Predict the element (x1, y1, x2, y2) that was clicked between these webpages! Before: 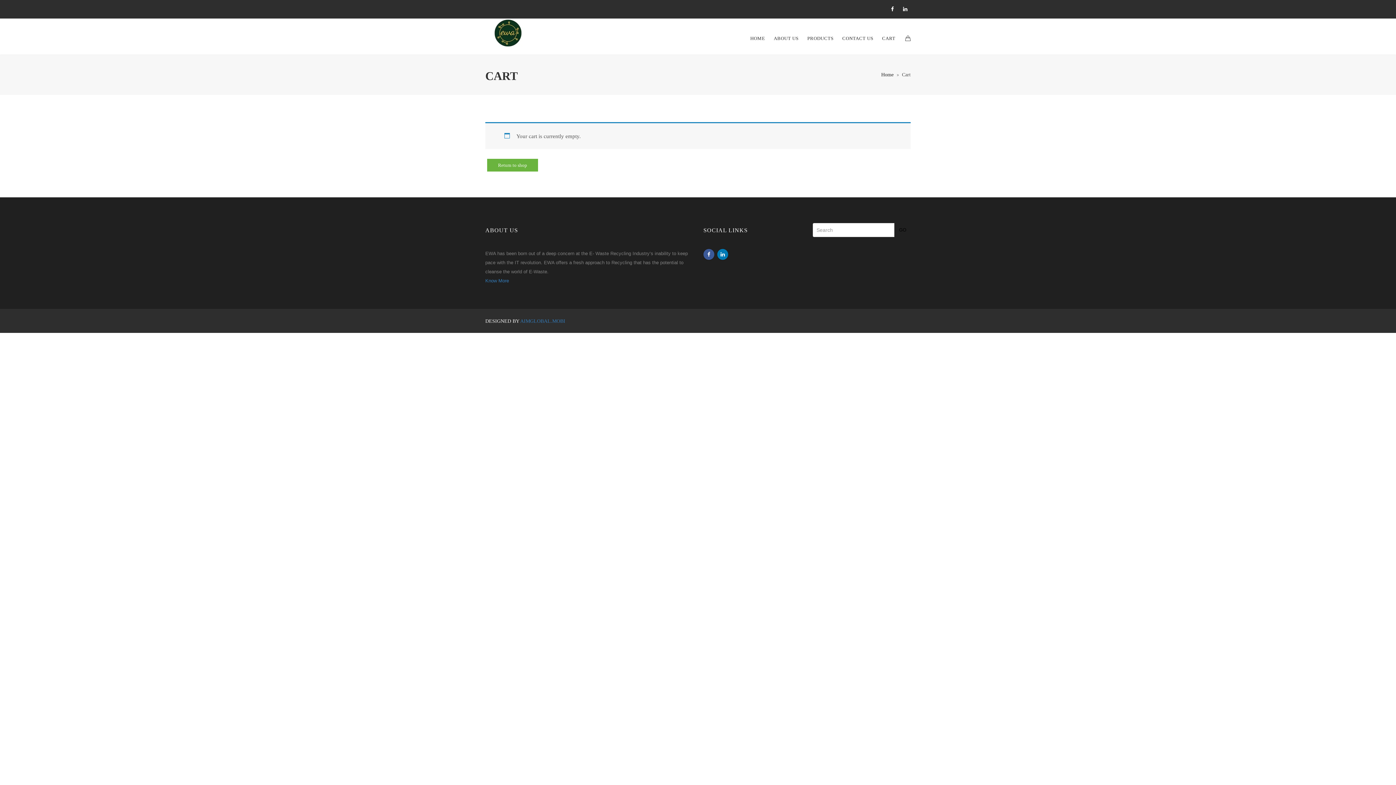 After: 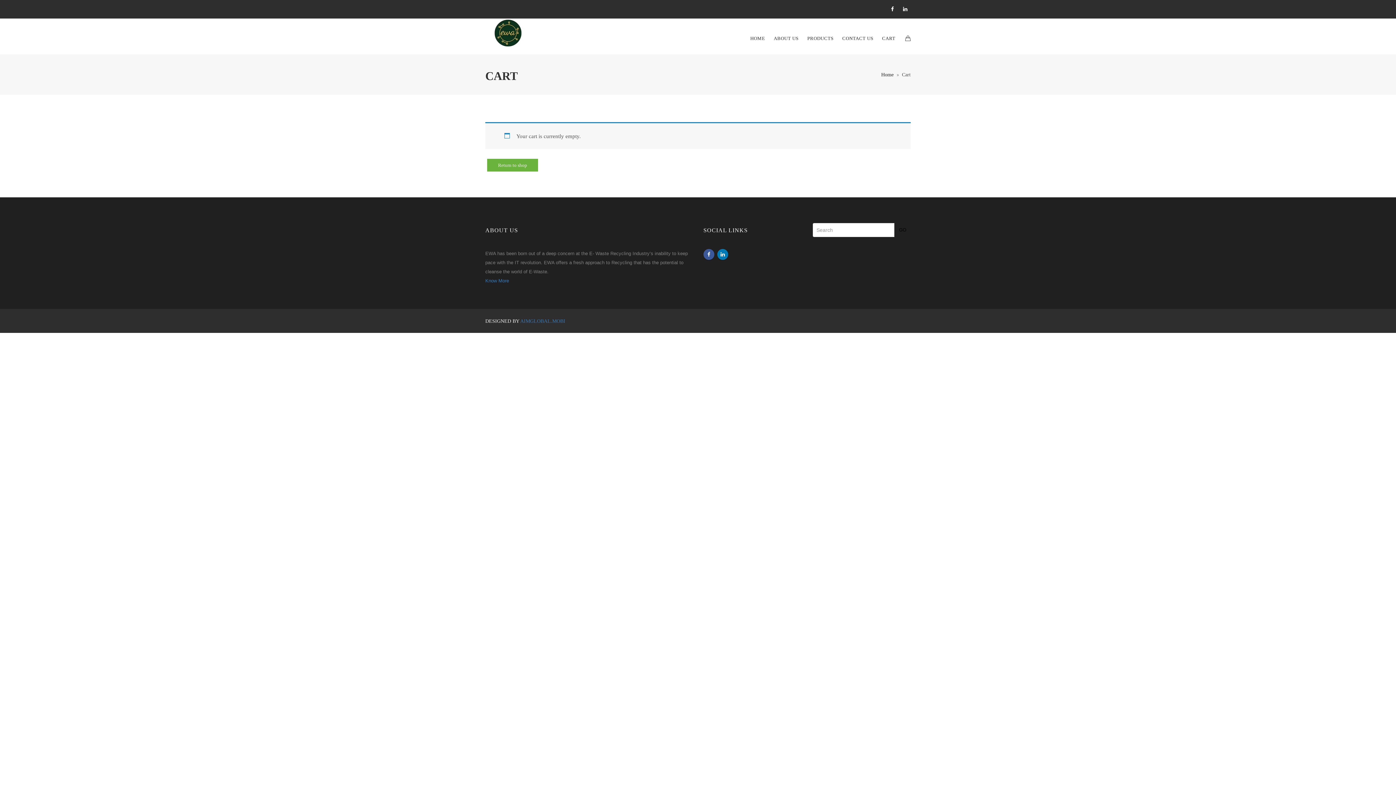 Action: bbox: (877, 24, 900, 53) label: CART